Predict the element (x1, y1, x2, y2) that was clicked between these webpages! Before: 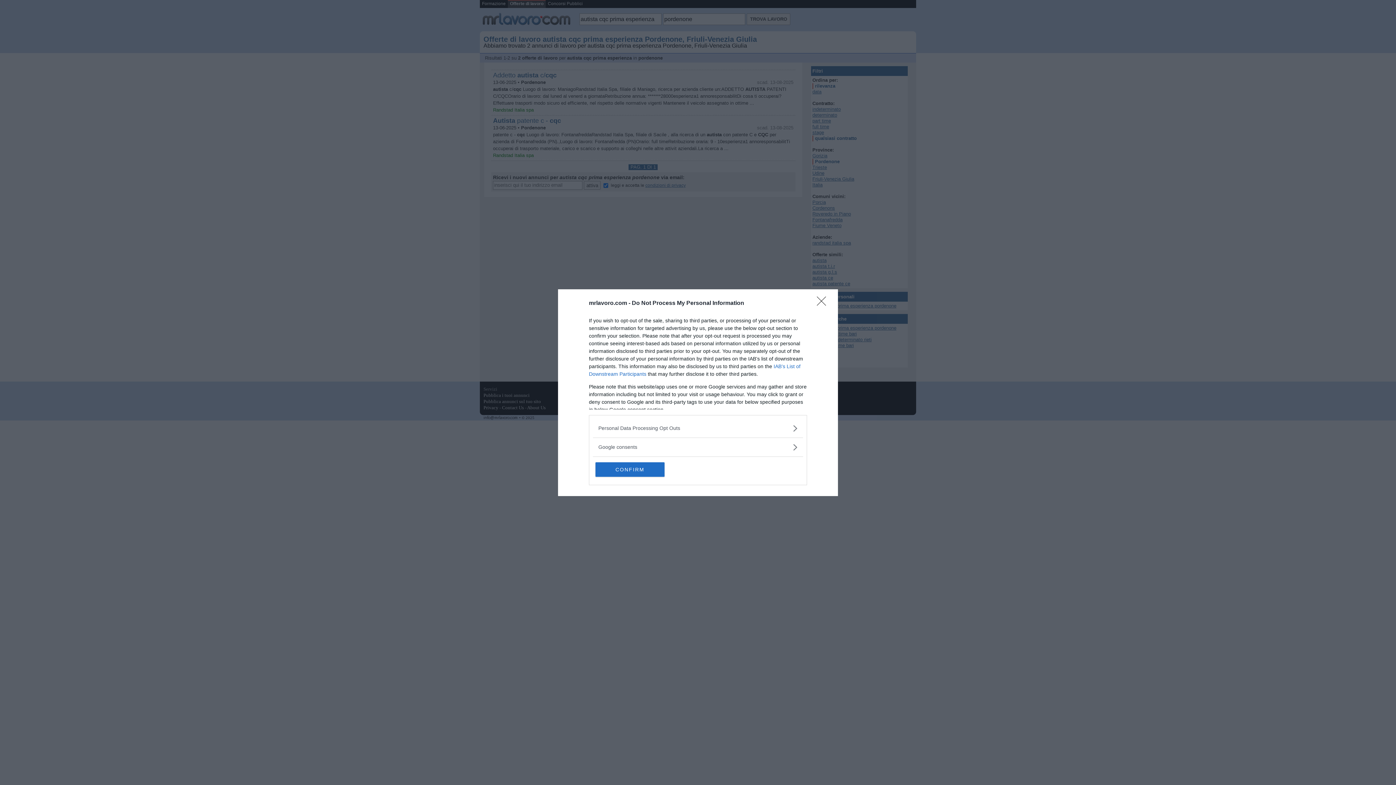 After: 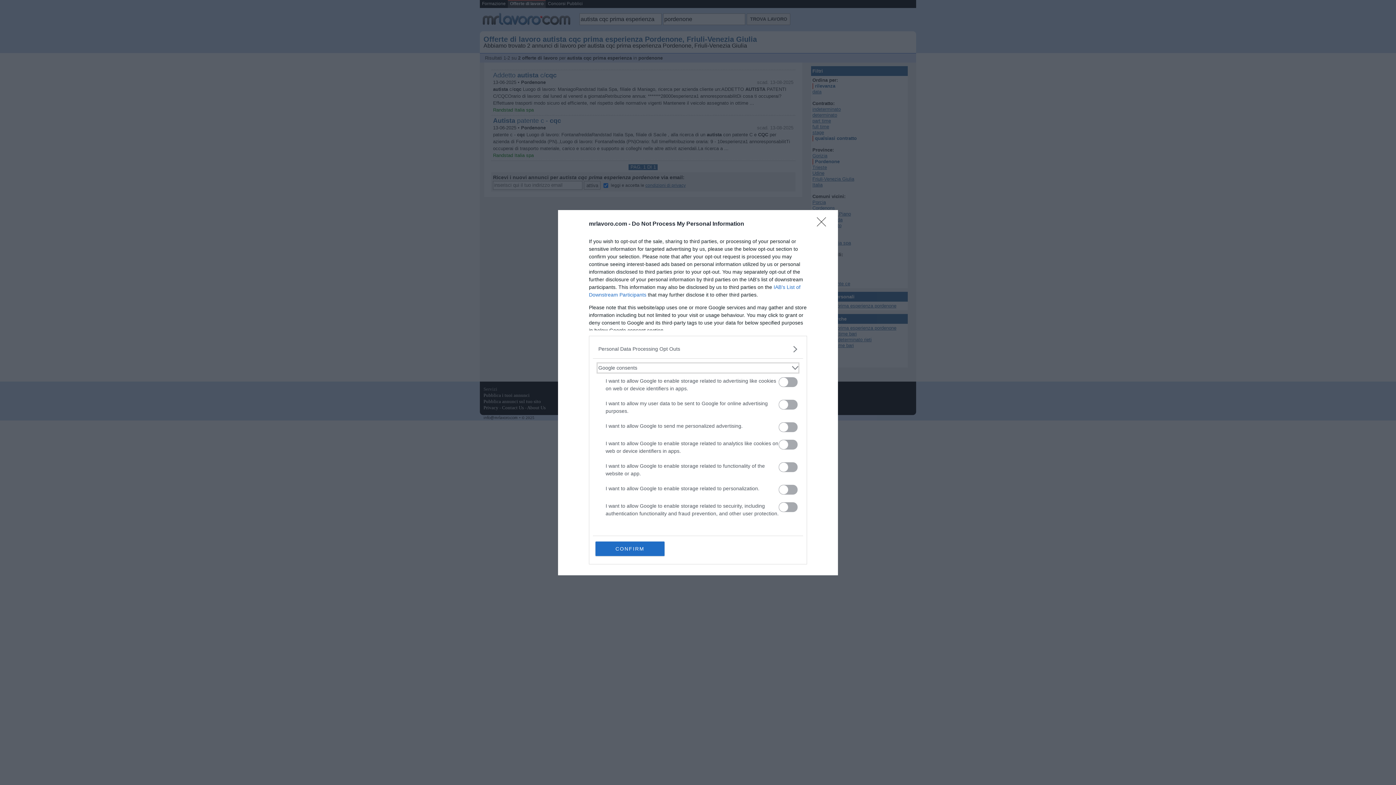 Action: bbox: (598, 443, 797, 451) label: Google consents